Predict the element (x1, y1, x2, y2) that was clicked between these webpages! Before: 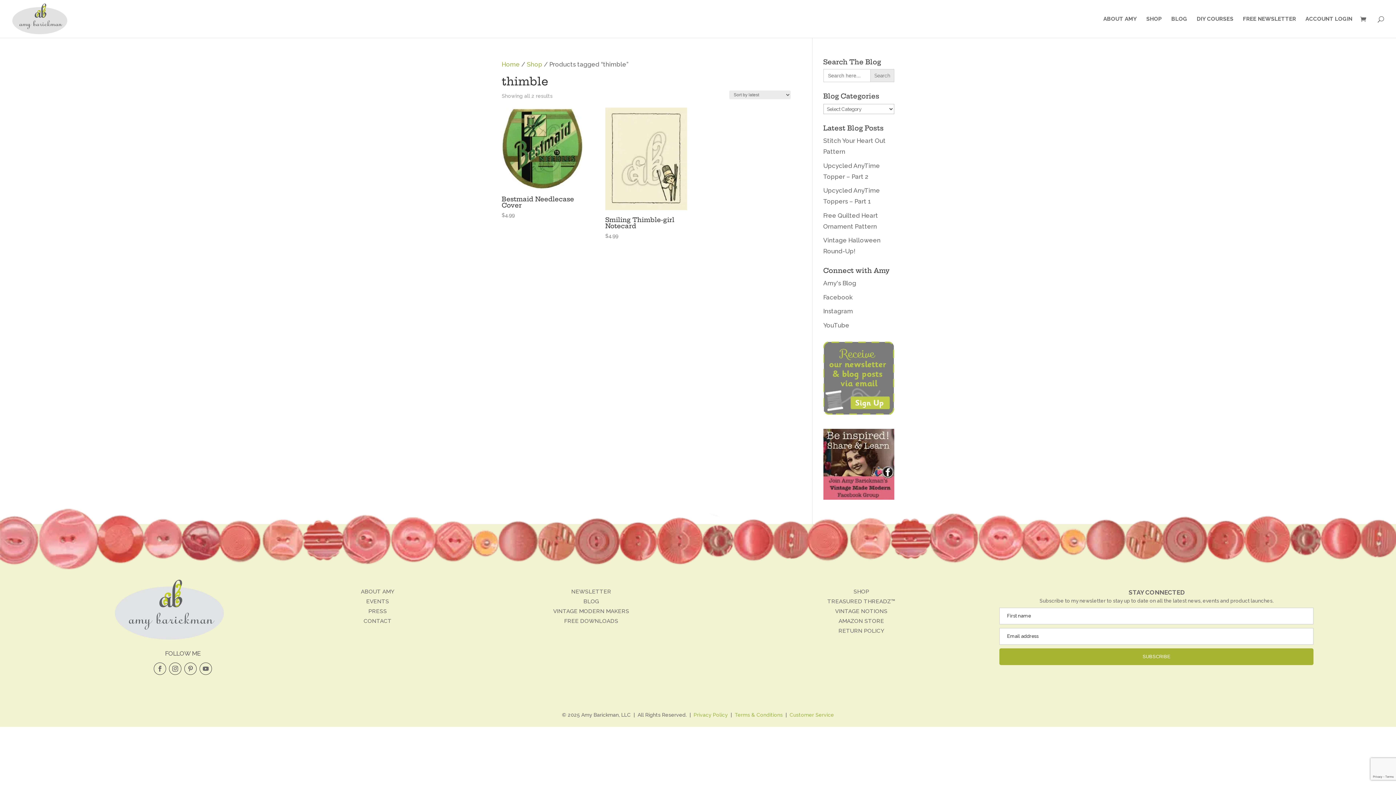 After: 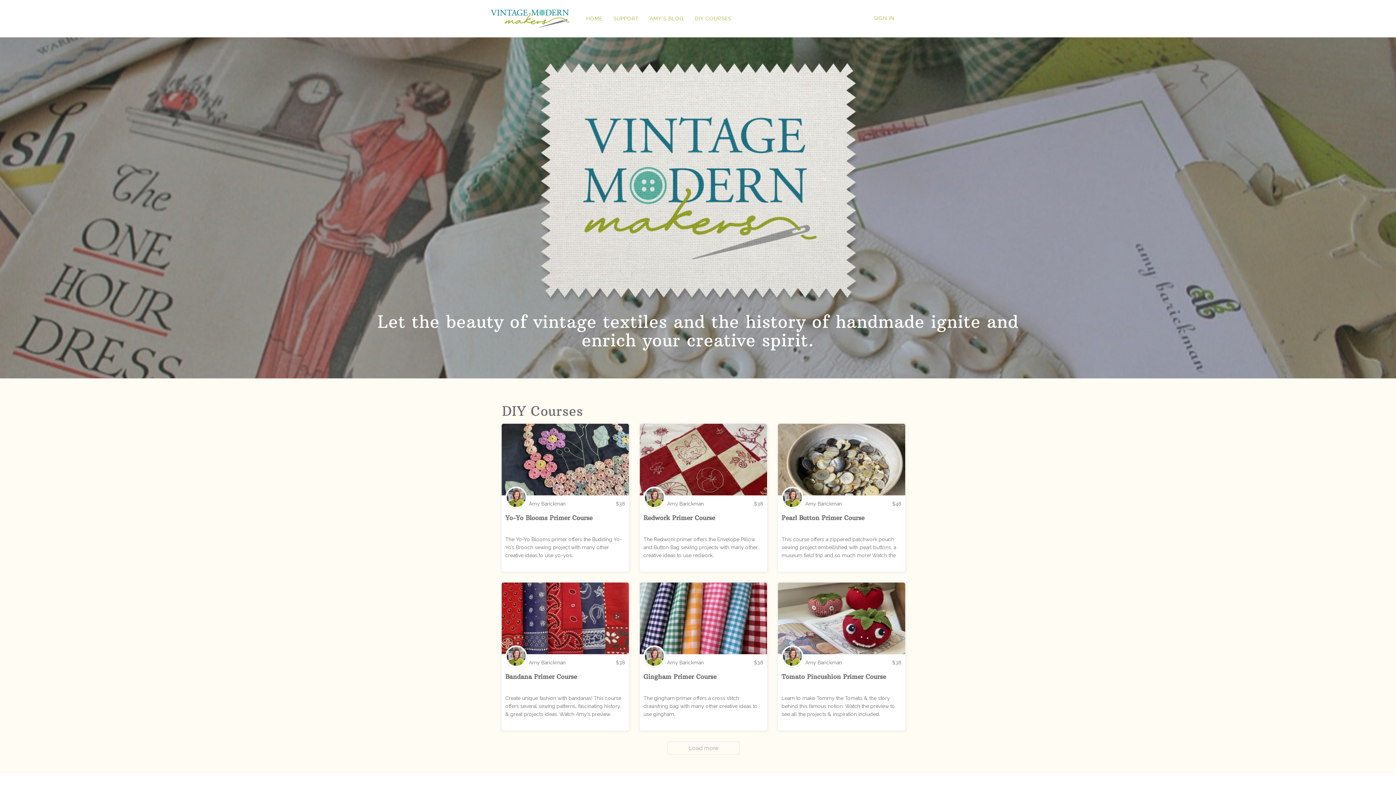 Action: label: DIY COURSES bbox: (1197, 16, 1233, 37)